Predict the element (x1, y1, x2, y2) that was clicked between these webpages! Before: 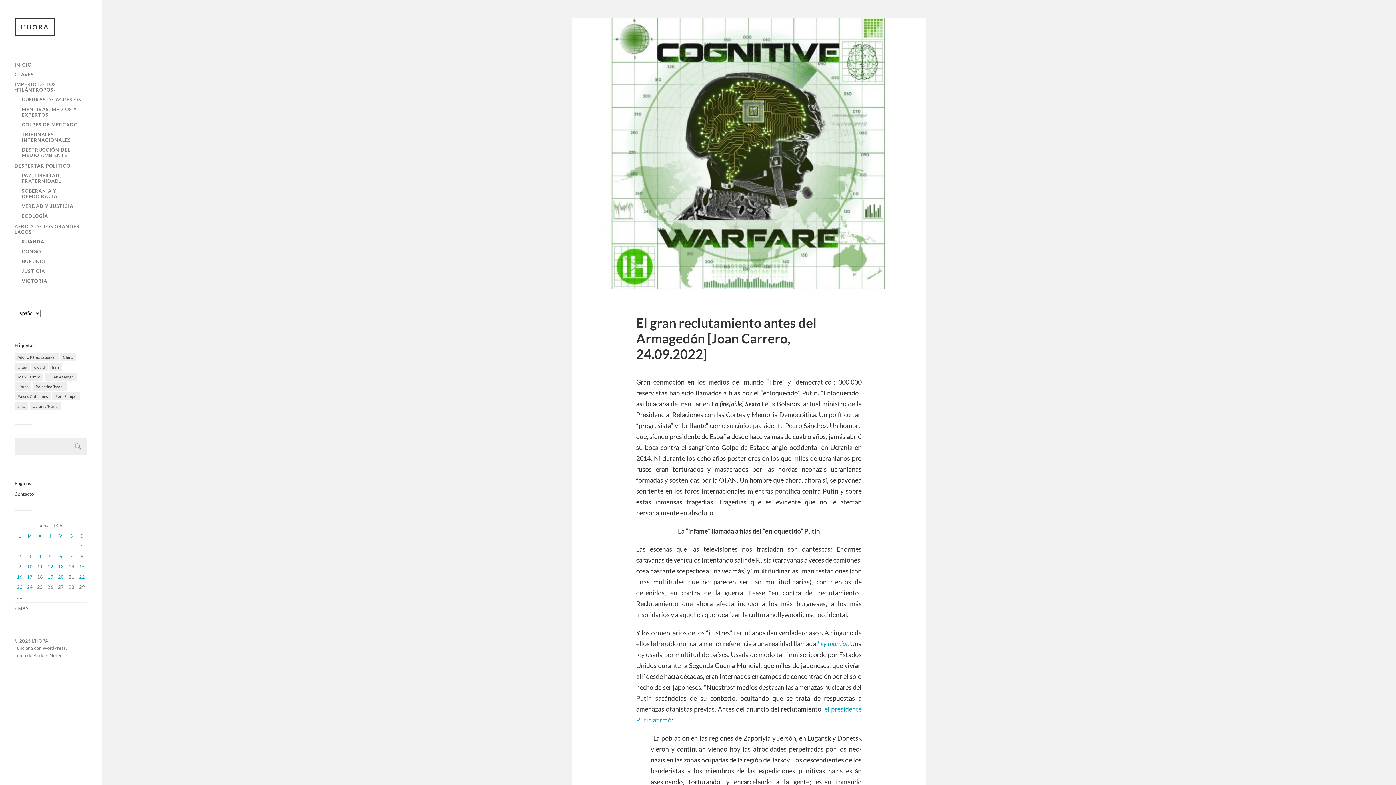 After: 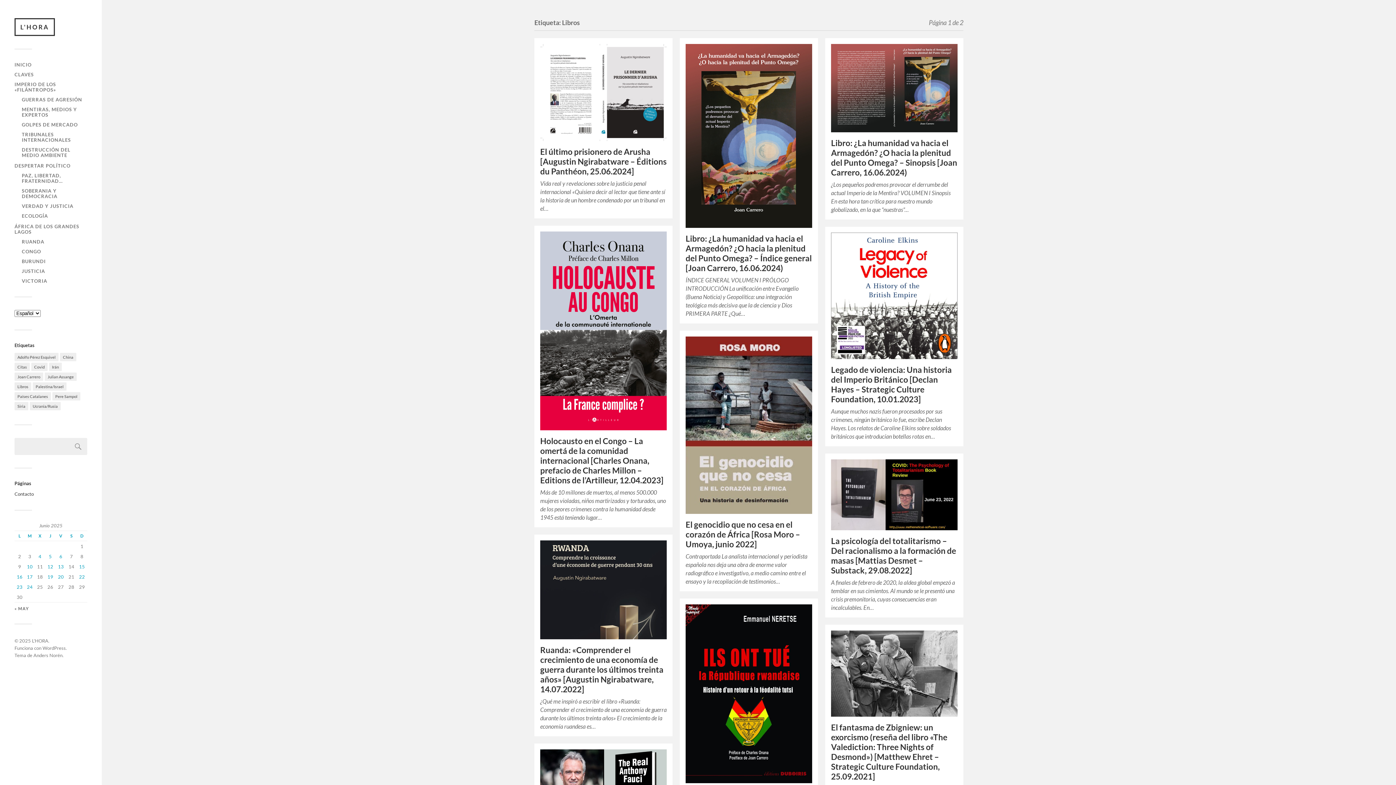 Action: label: Libros (53 elementos) bbox: (14, 382, 31, 390)